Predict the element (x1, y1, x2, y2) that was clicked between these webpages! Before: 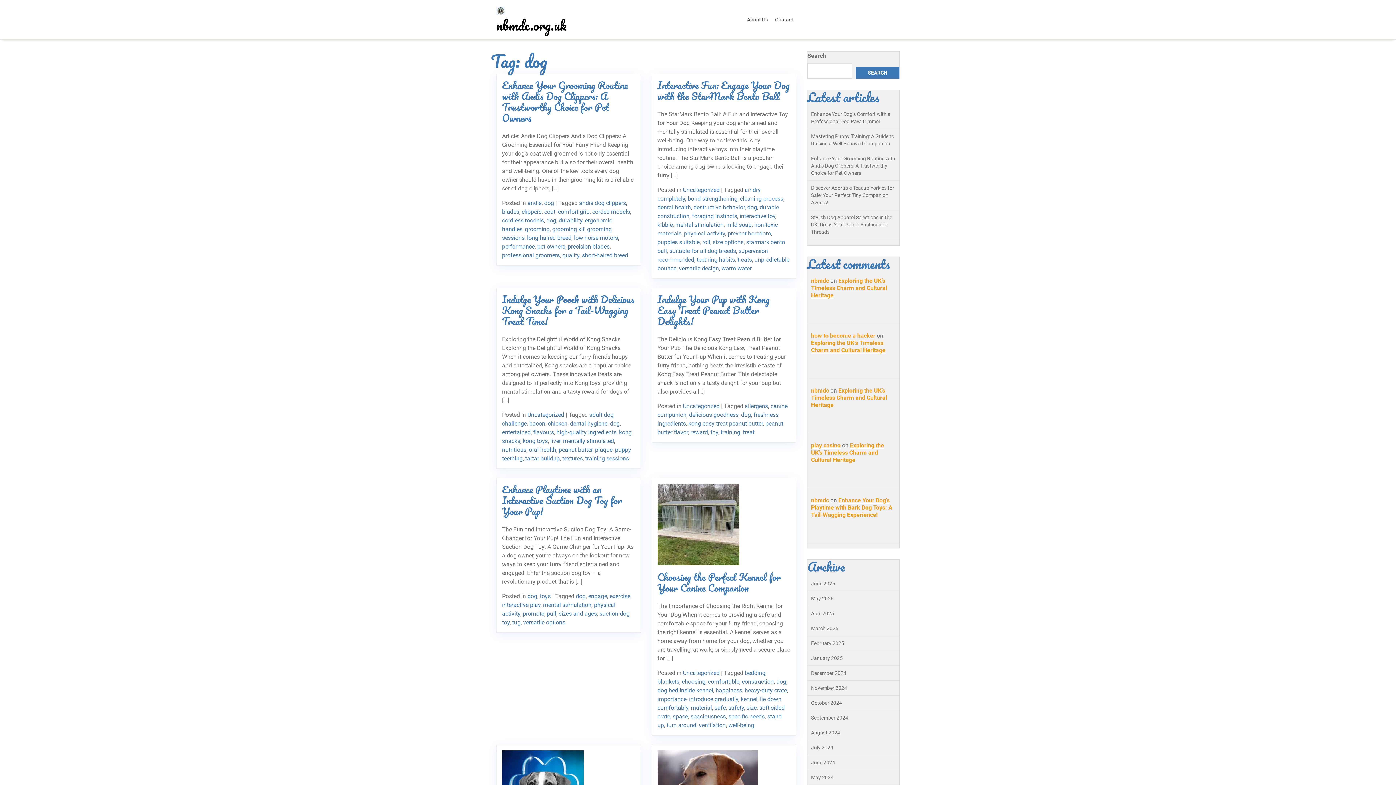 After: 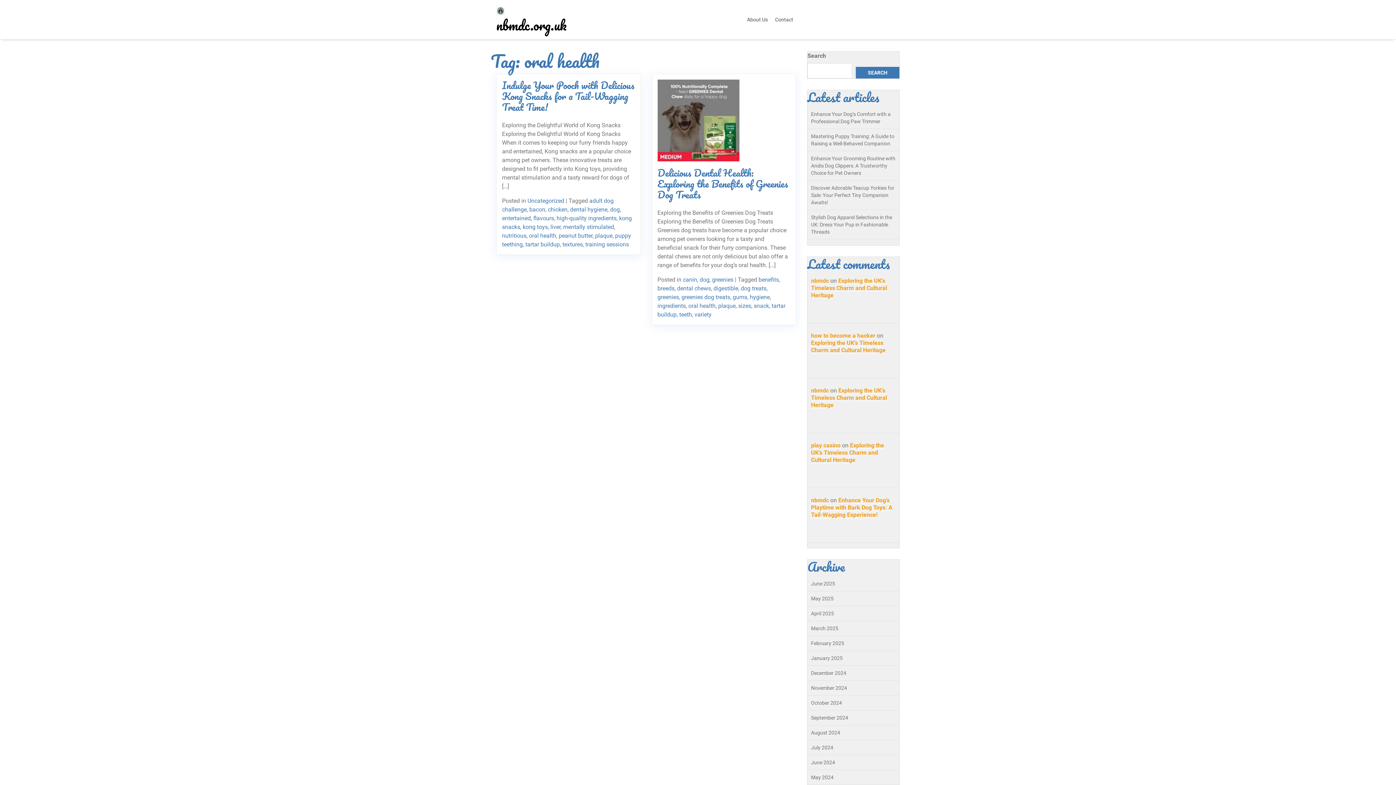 Action: bbox: (529, 446, 556, 453) label: oral health